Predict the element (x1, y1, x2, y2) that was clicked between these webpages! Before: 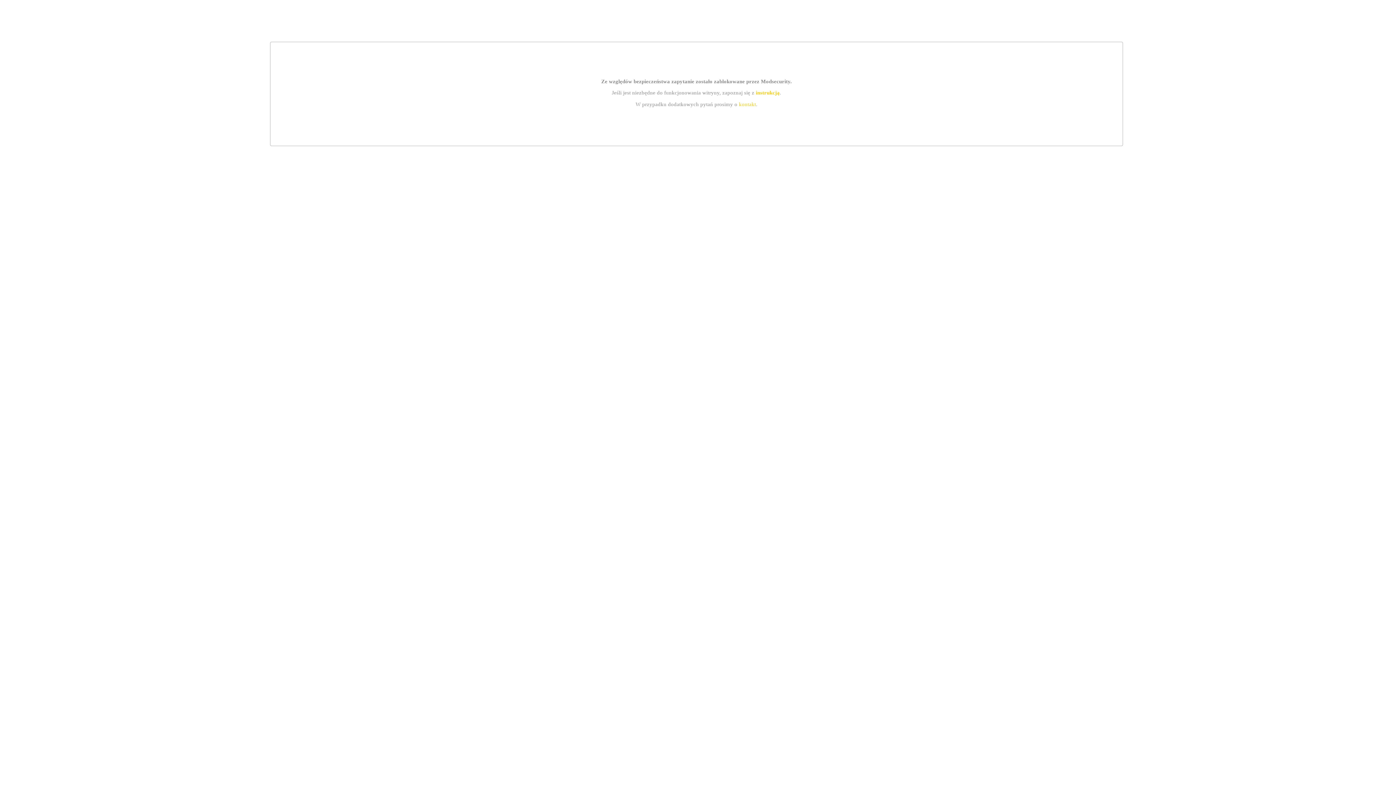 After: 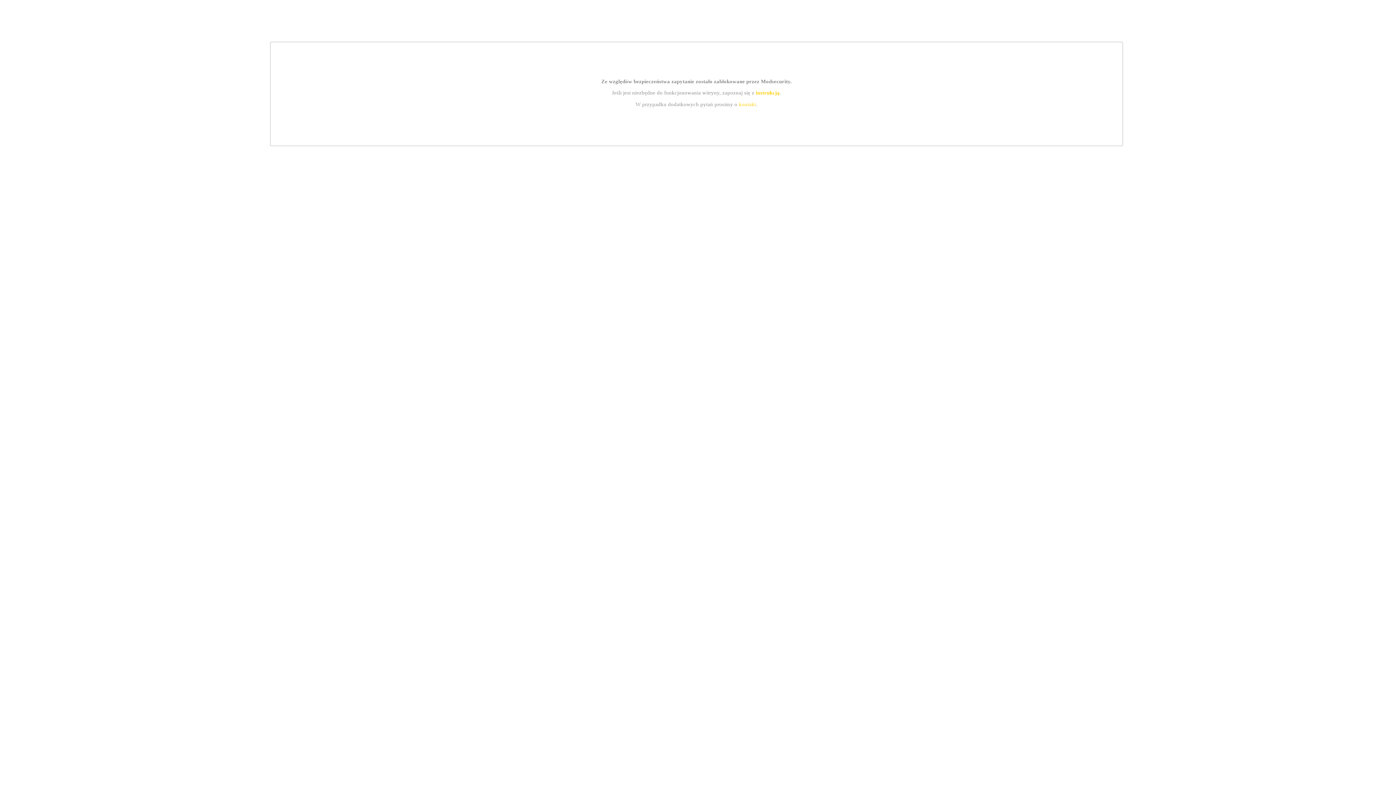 Action: label: kontakt bbox: (739, 101, 756, 107)